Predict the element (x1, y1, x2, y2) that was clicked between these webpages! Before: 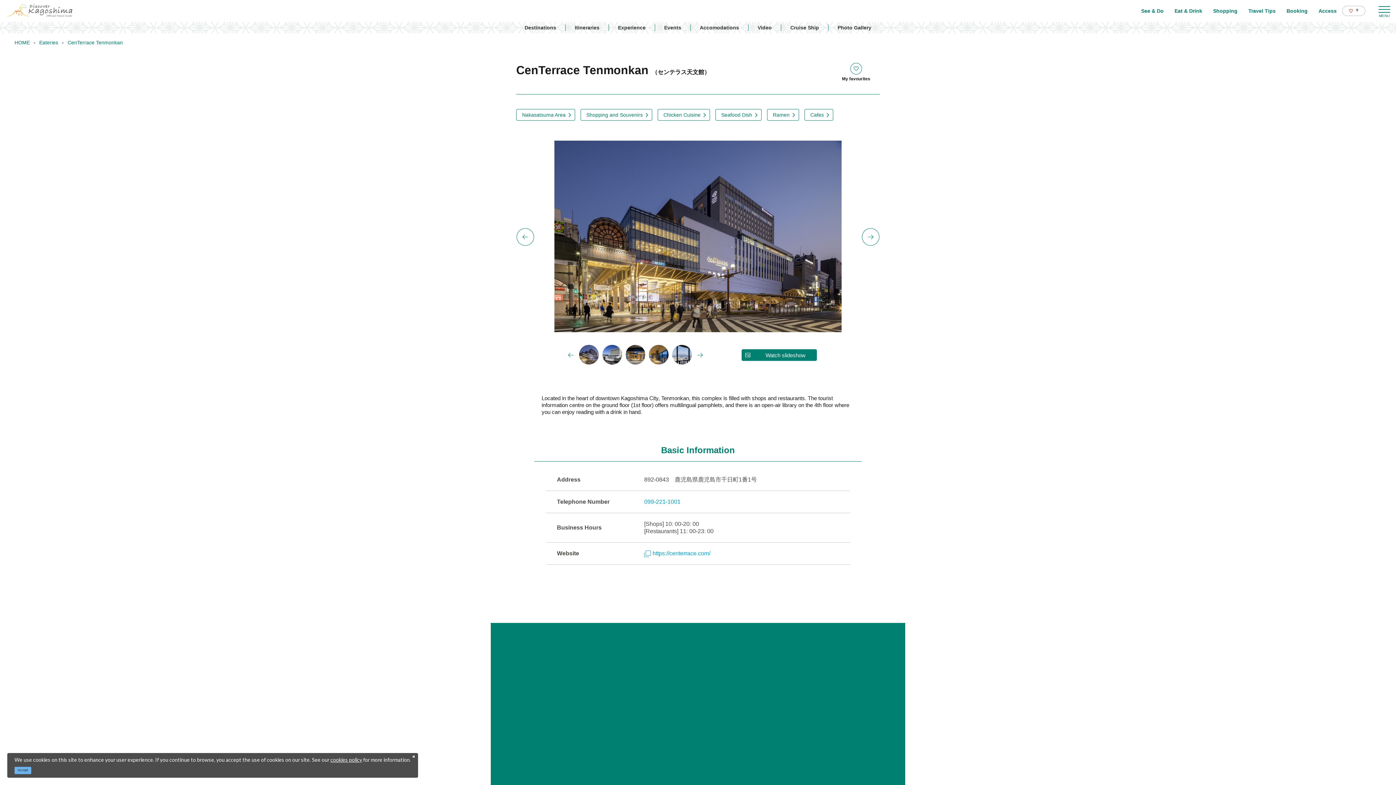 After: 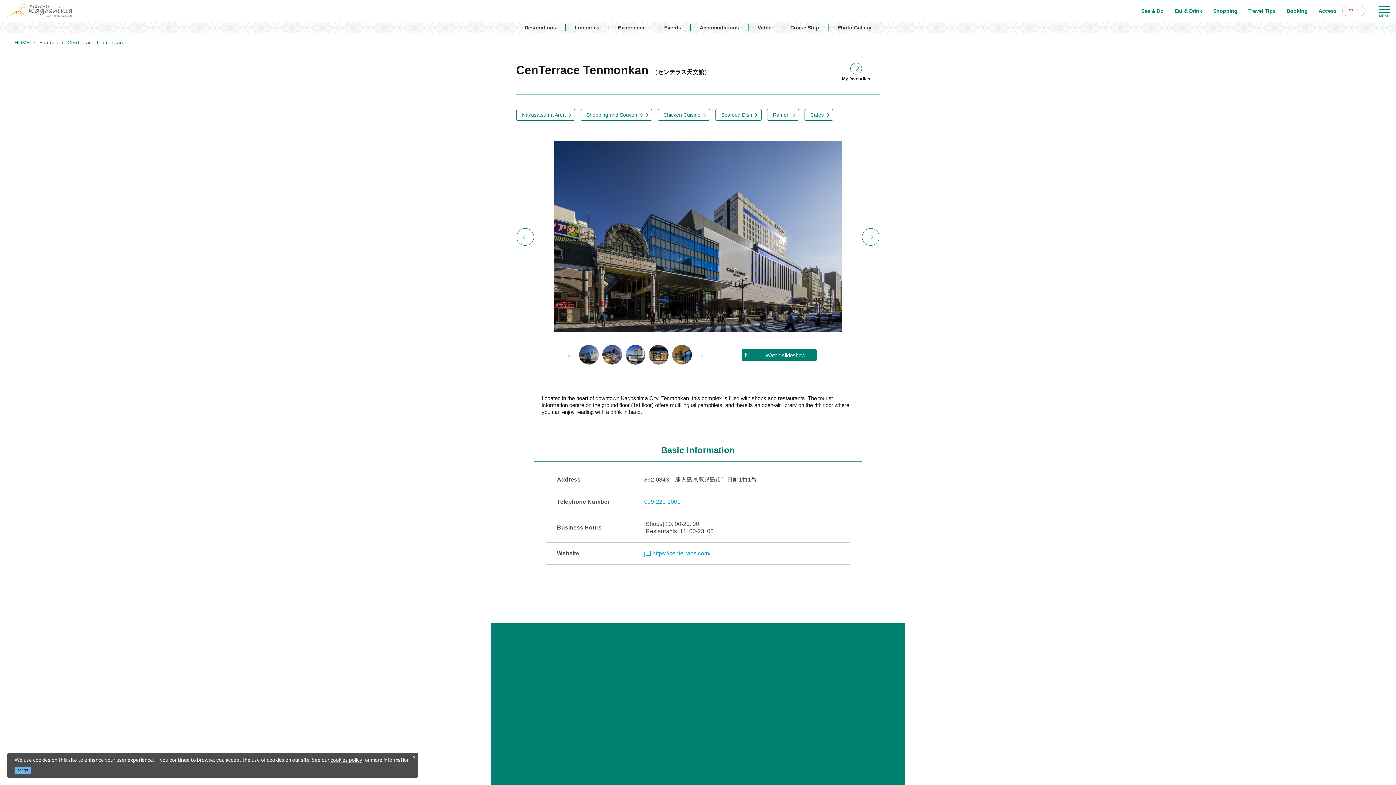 Action: bbox: (568, 352, 573, 358) label: Previous